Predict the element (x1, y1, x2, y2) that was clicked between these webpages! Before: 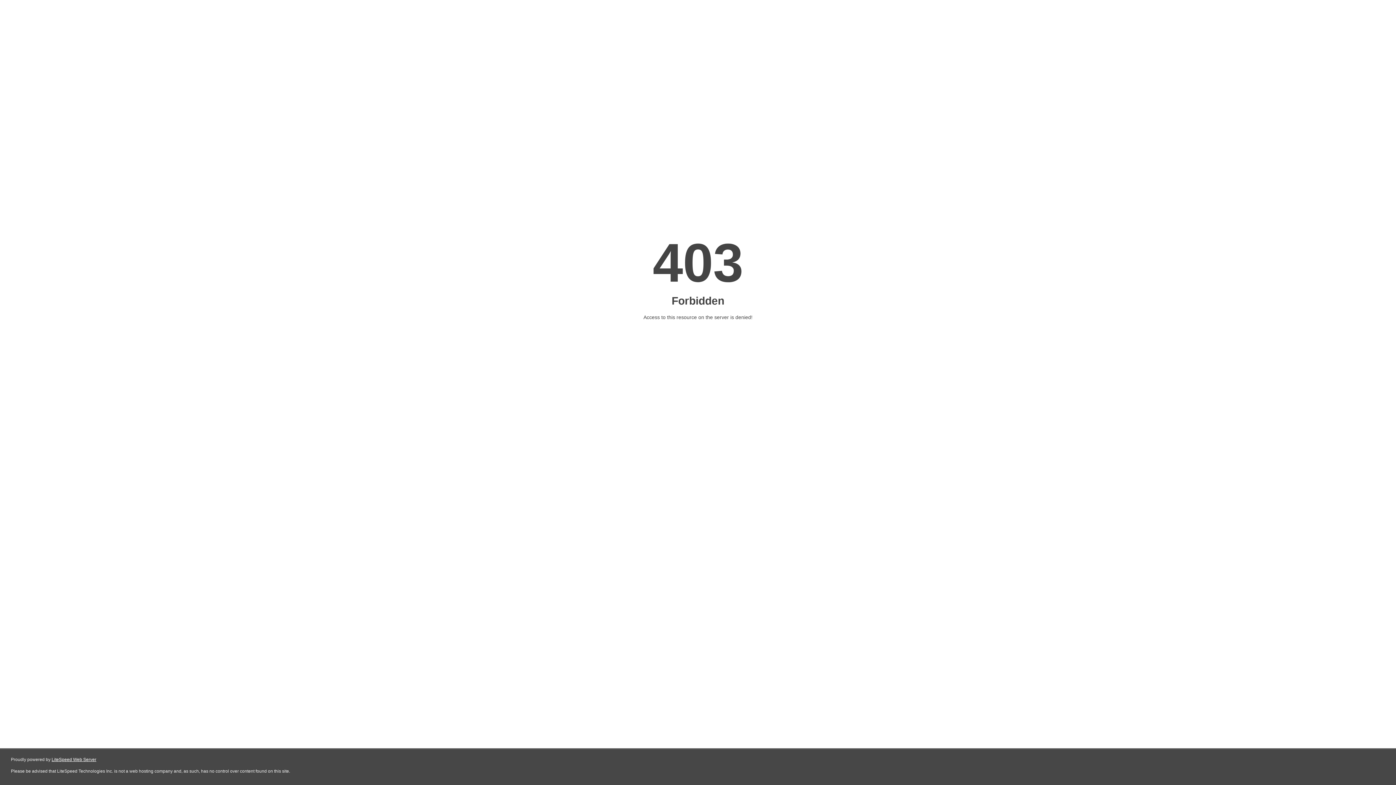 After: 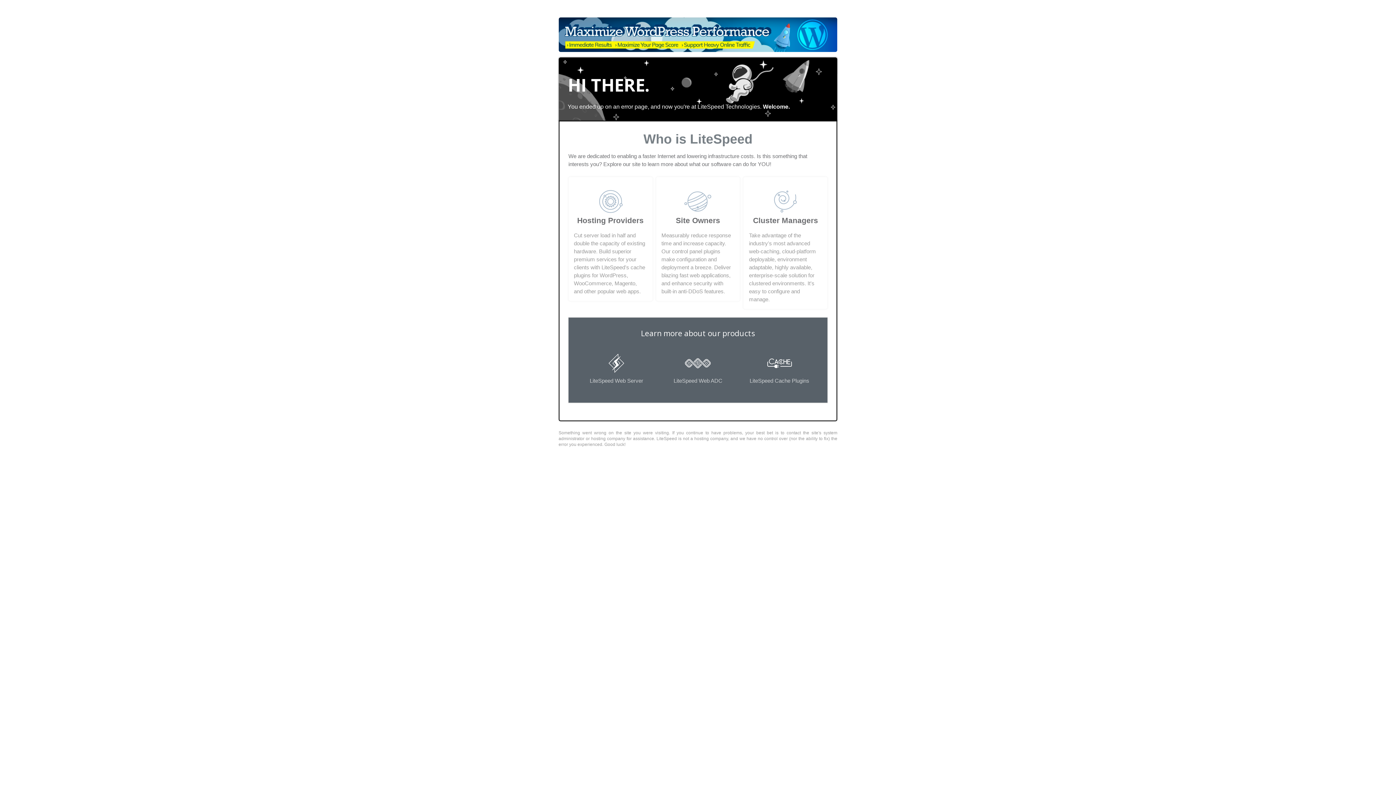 Action: label: LiteSpeed Web Server bbox: (51, 757, 96, 762)